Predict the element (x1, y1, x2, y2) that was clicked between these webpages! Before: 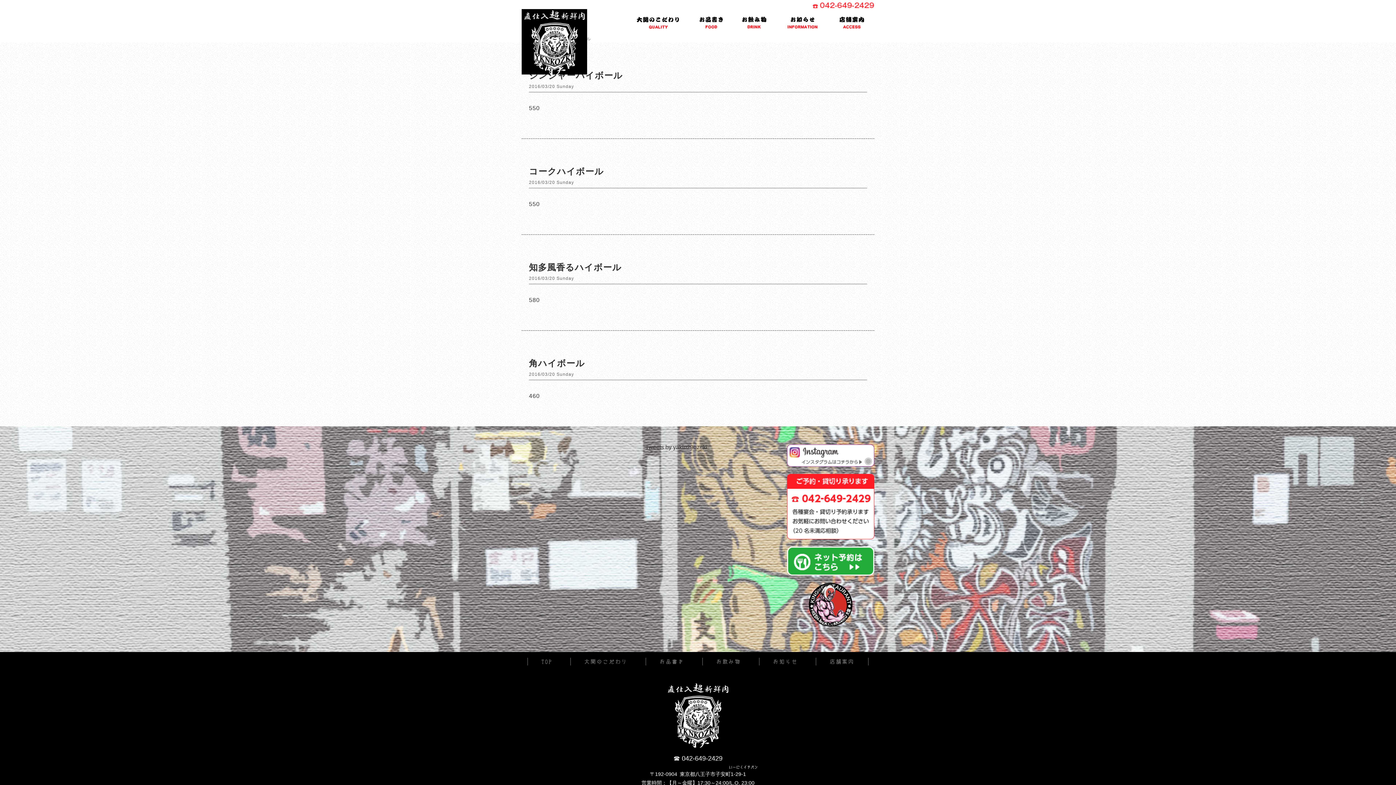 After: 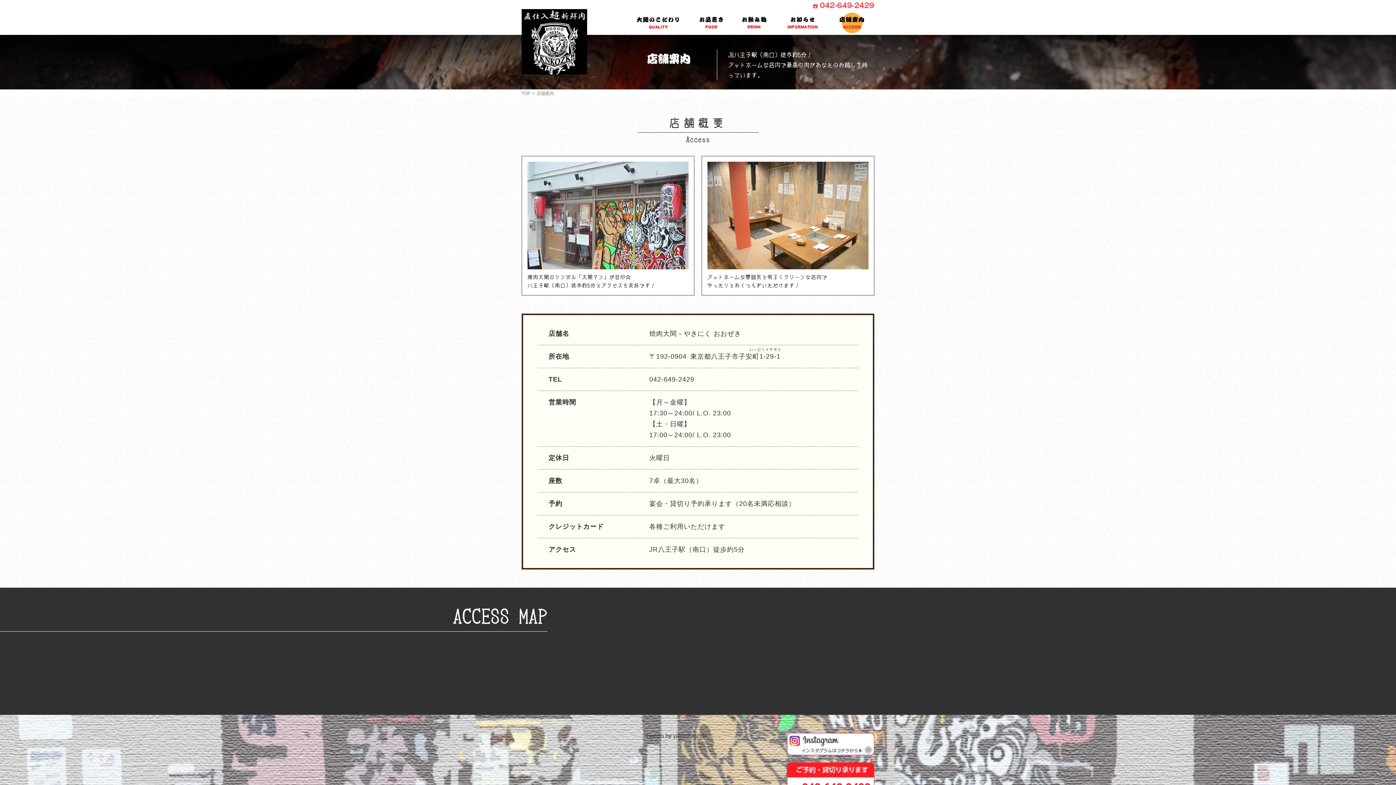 Action: bbox: (830, 12, 874, 33) label: 店舗案内